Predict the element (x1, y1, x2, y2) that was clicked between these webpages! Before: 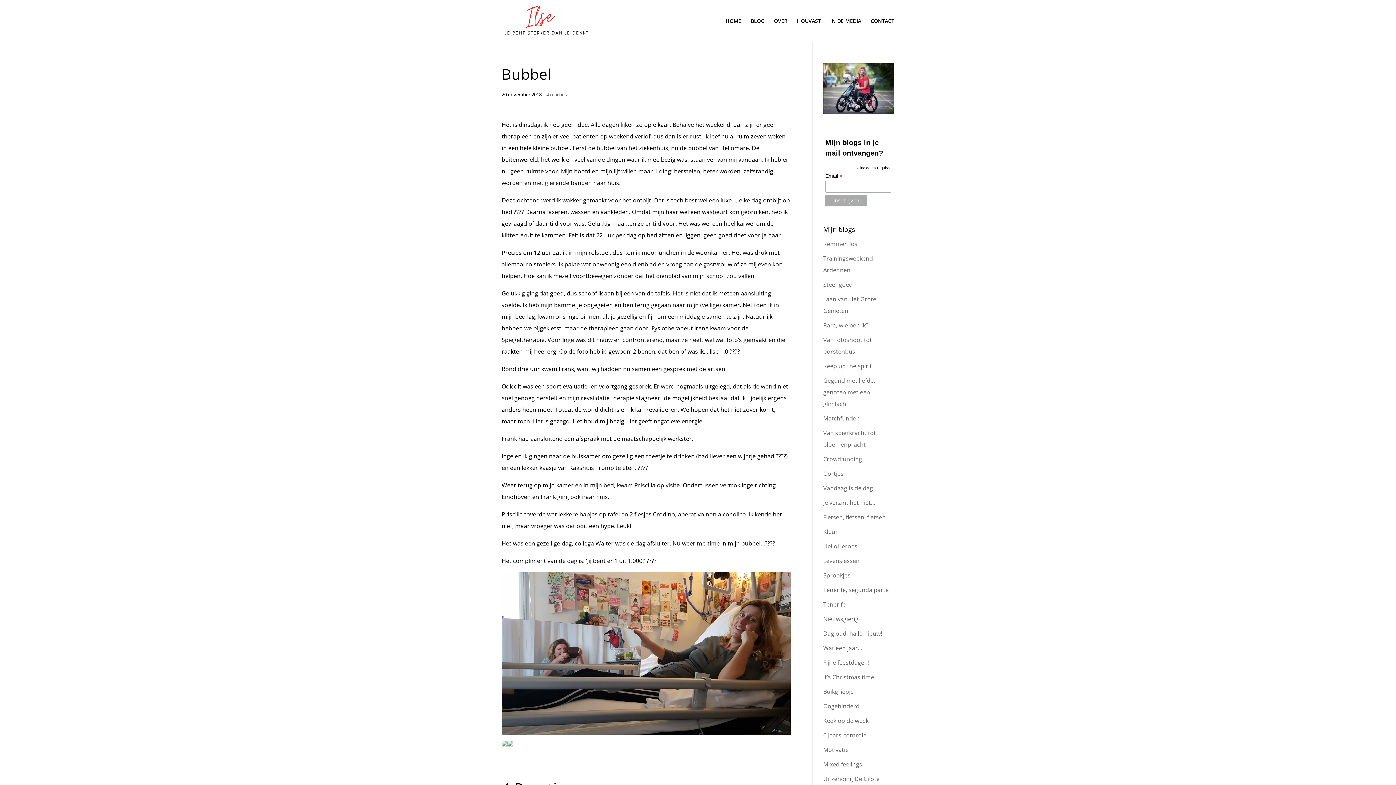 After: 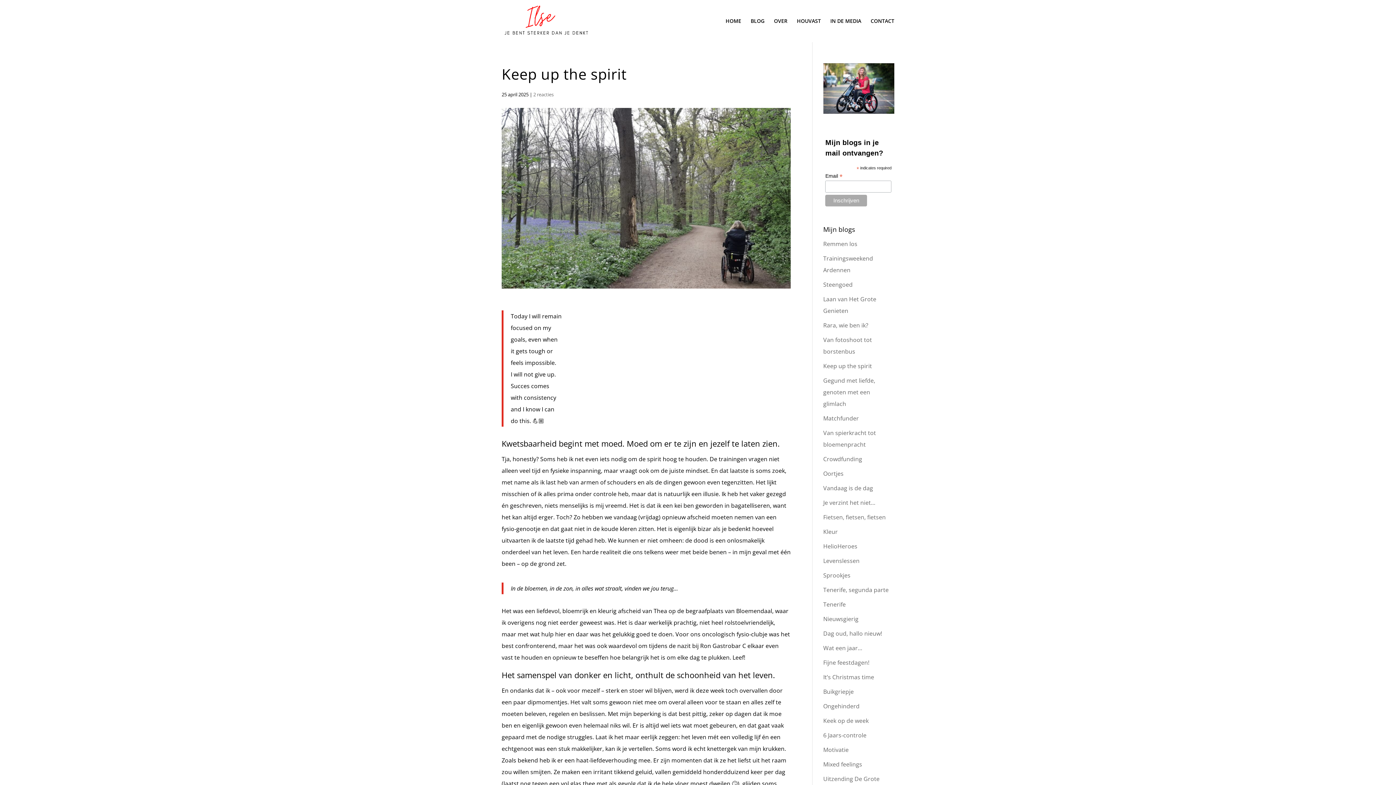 Action: label: Keep up the spirit bbox: (823, 362, 872, 370)